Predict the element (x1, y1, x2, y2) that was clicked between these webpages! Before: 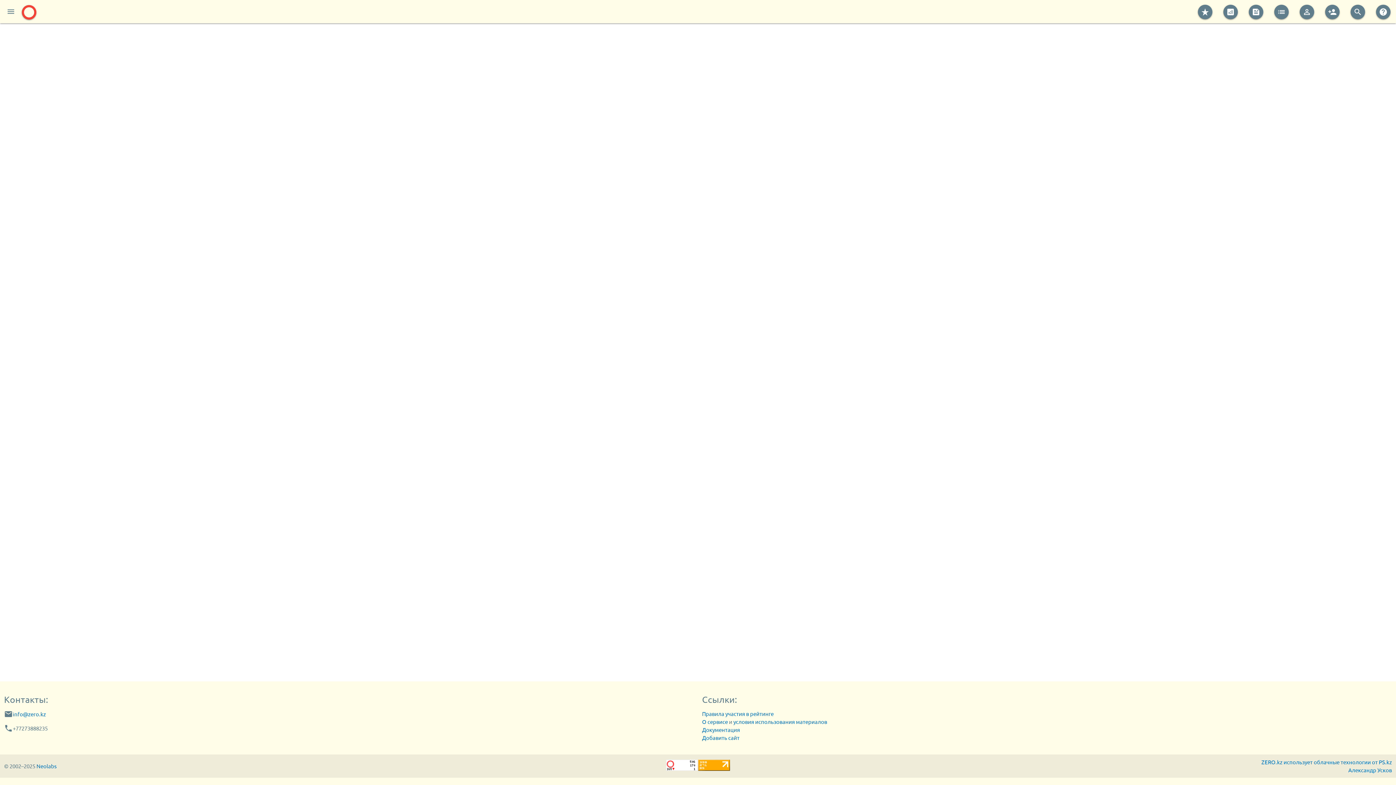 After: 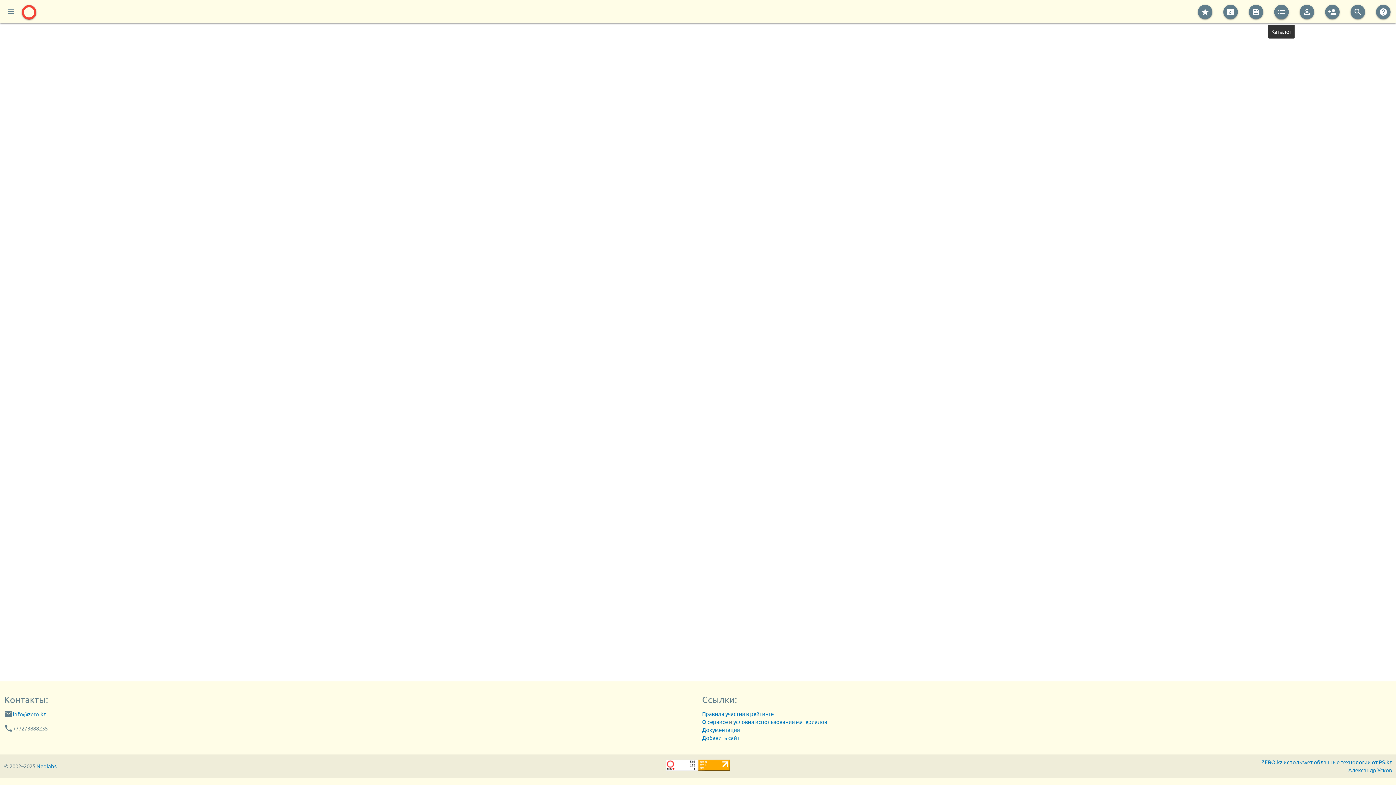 Action: label: list bbox: (1274, 4, 1289, 19)